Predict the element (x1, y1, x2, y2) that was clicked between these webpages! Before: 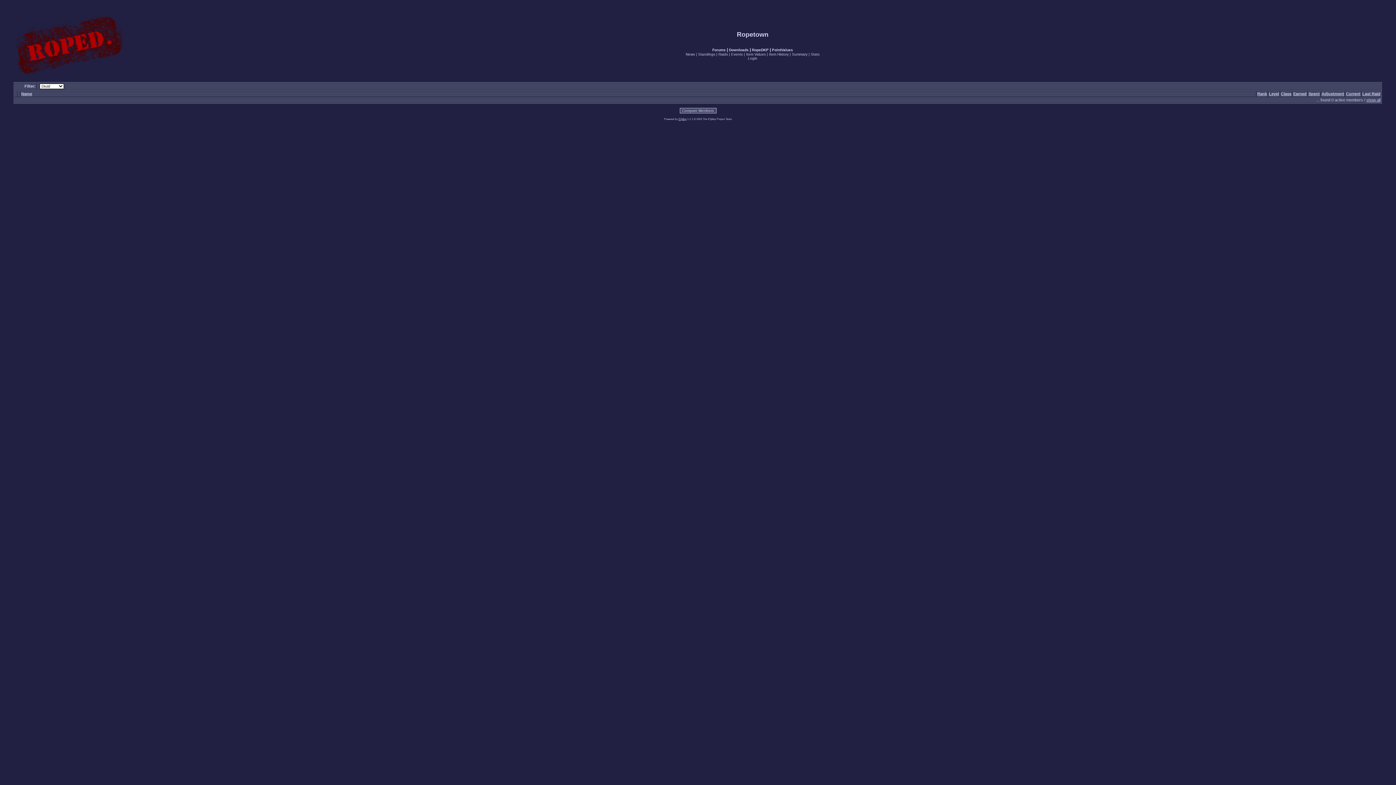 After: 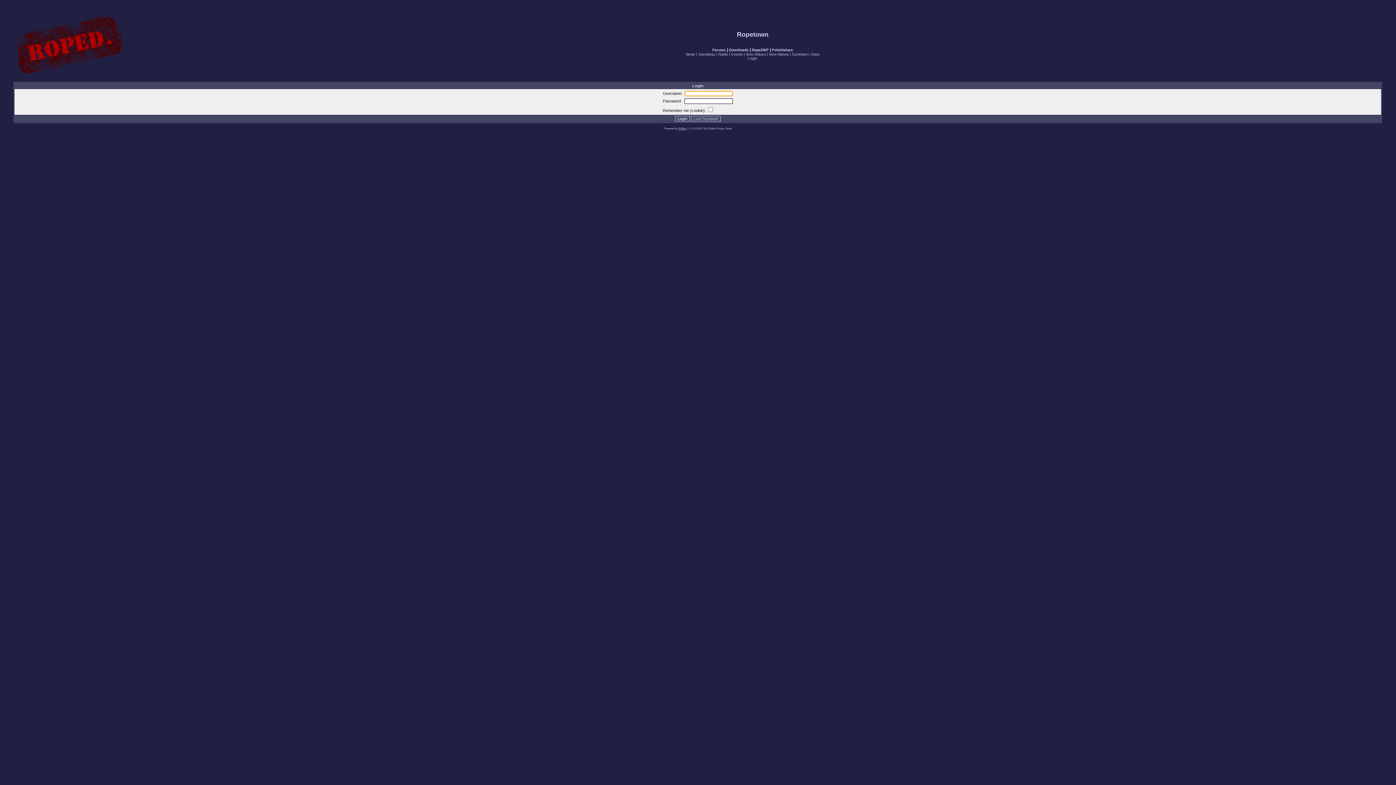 Action: label: Login bbox: (748, 56, 757, 60)